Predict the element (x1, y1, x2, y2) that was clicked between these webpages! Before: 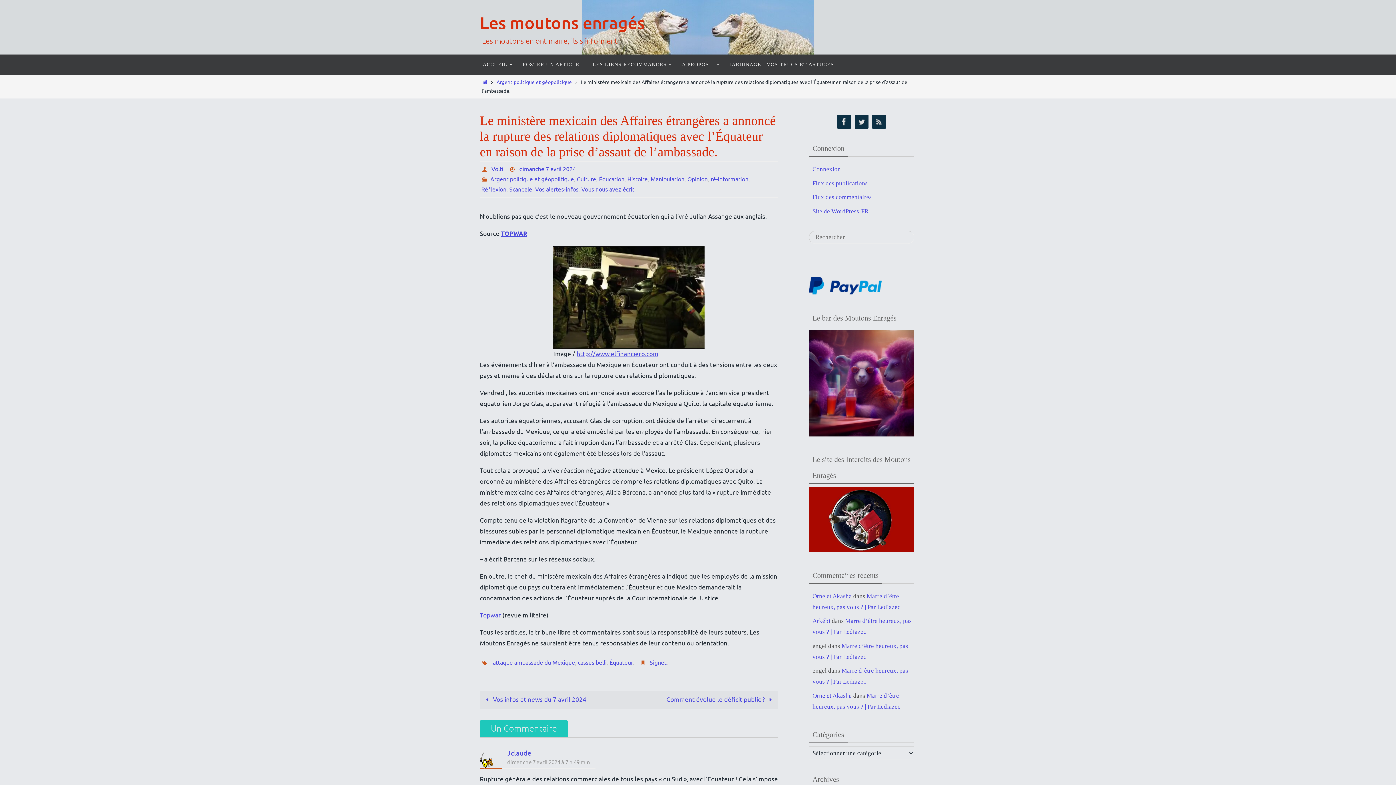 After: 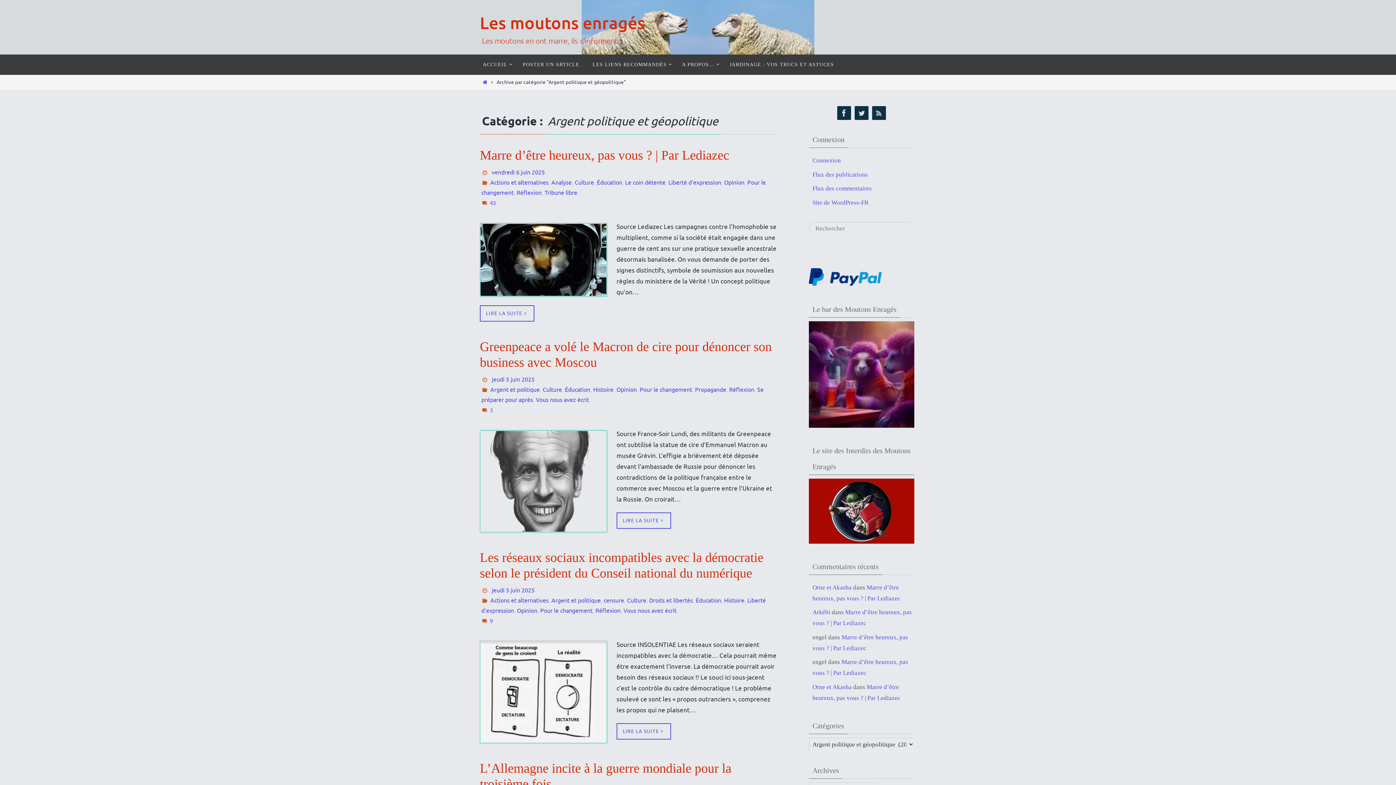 Action: label: Argent politique et géopolitique bbox: (496, 79, 572, 85)